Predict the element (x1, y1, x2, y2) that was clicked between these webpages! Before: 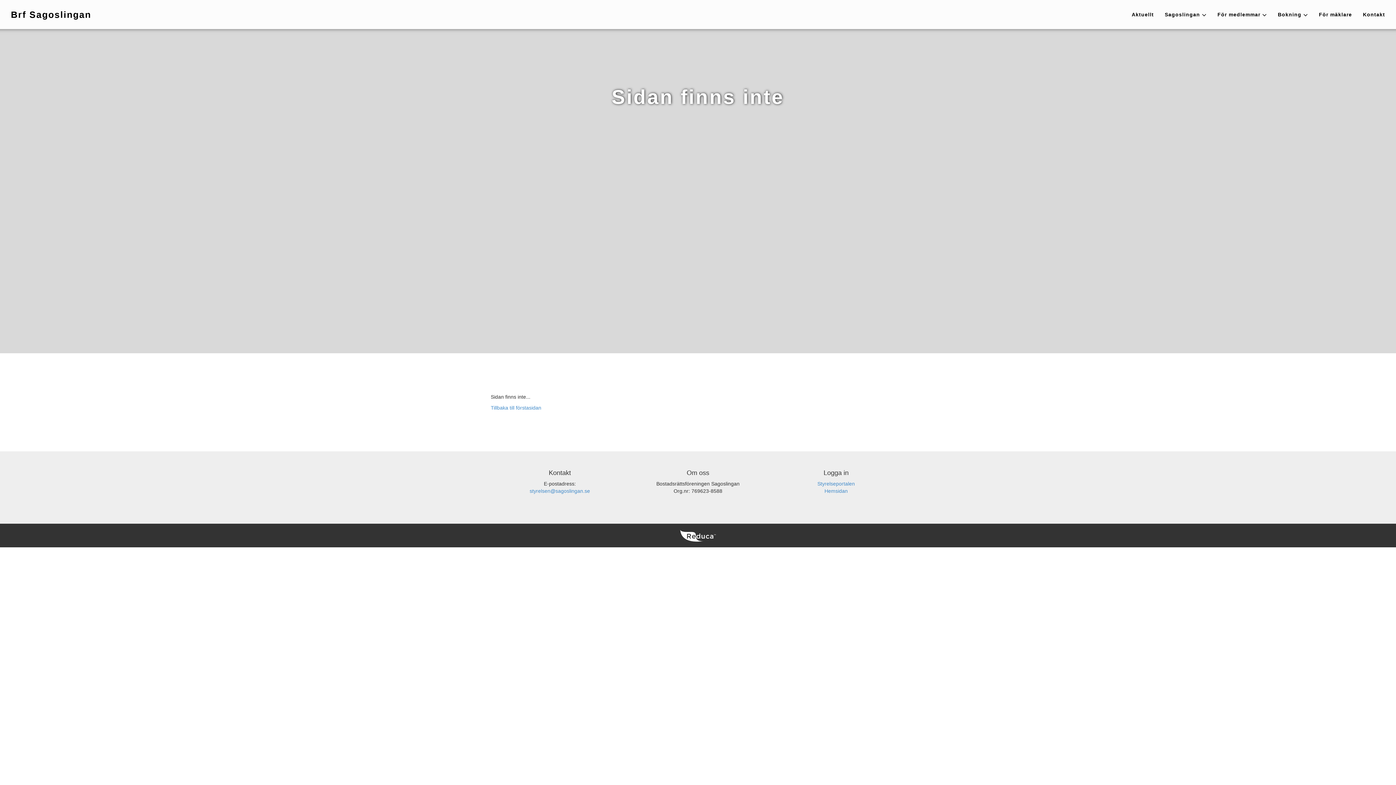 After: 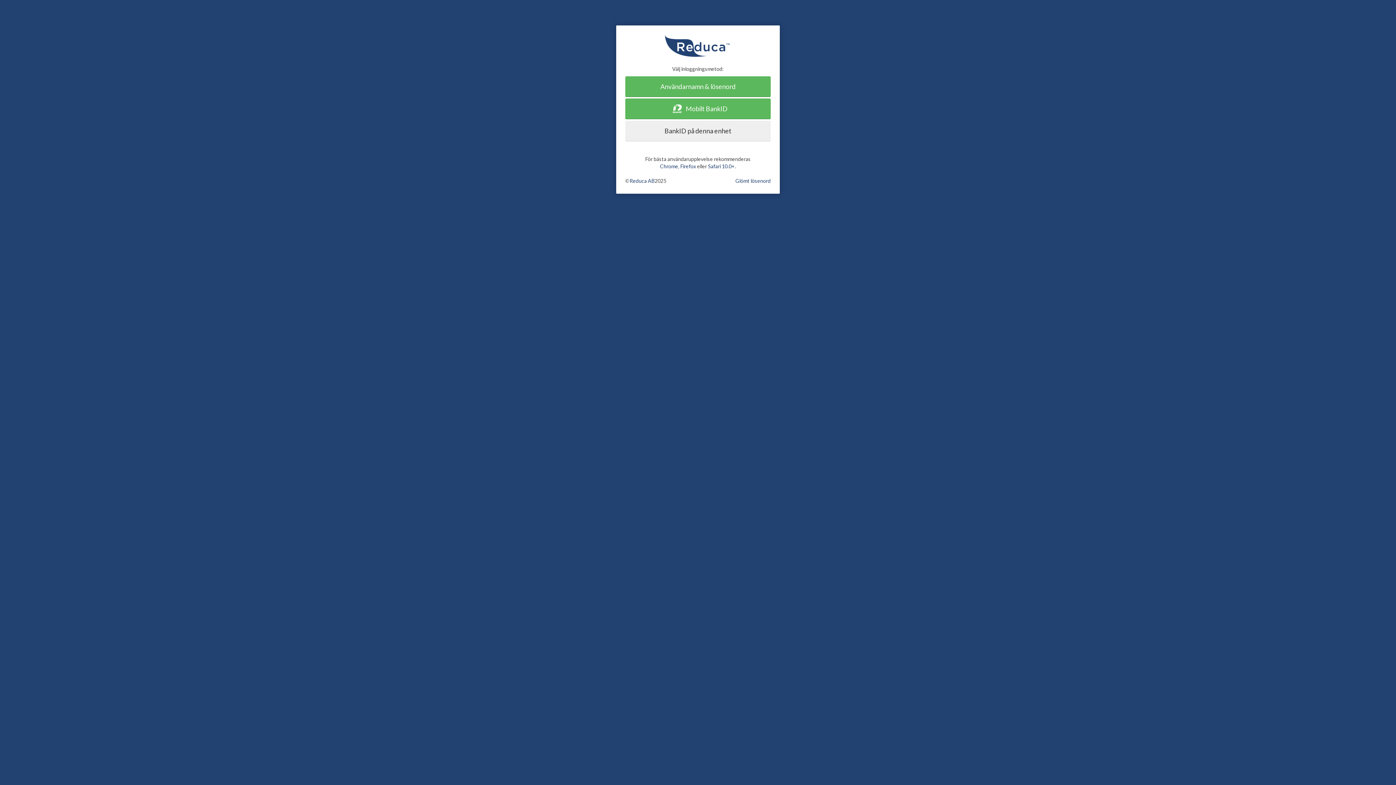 Action: label: Styrelseportalen bbox: (817, 481, 855, 486)